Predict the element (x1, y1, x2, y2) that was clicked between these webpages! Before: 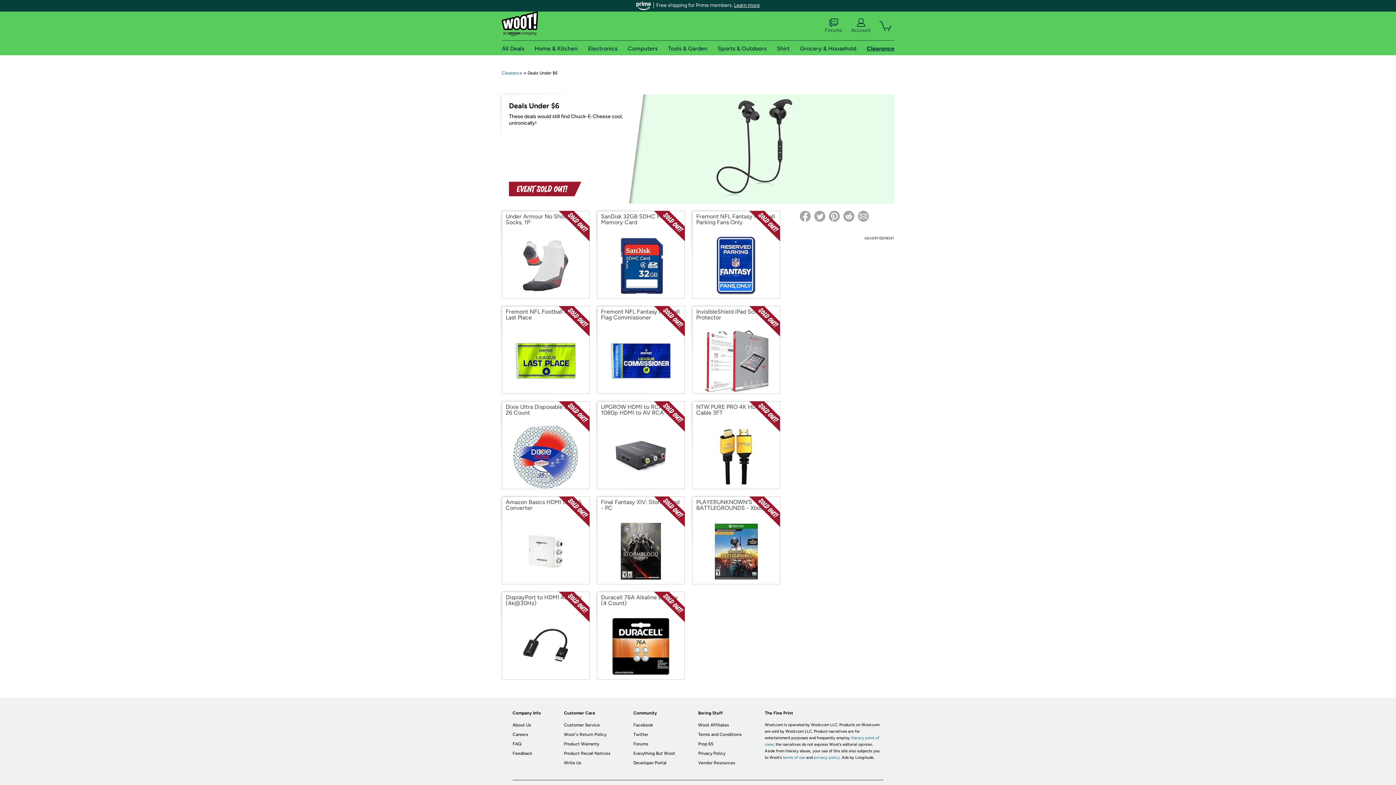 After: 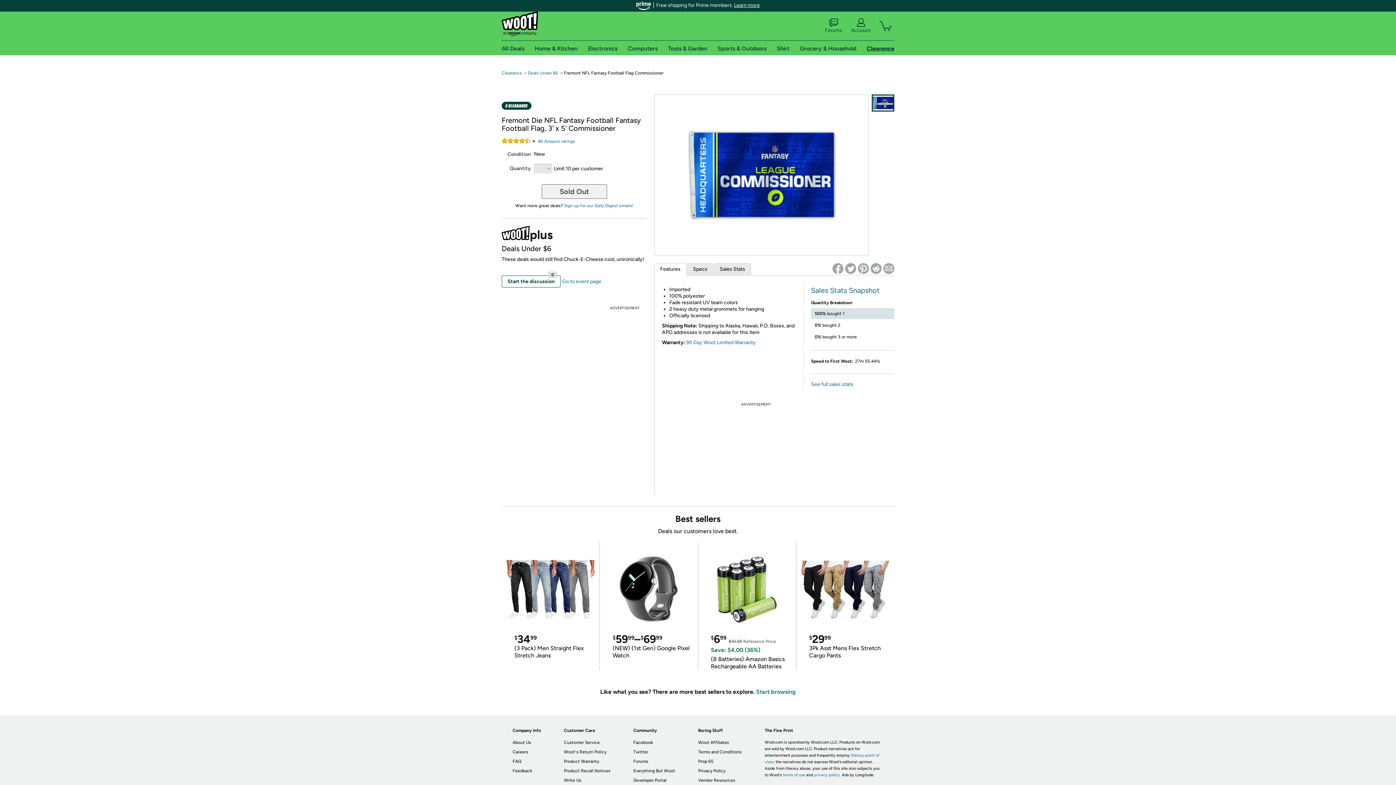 Action: label: Fremont NFL Fantasy Football Flag Commissioner
Sold Out bbox: (597, 306, 684, 393)